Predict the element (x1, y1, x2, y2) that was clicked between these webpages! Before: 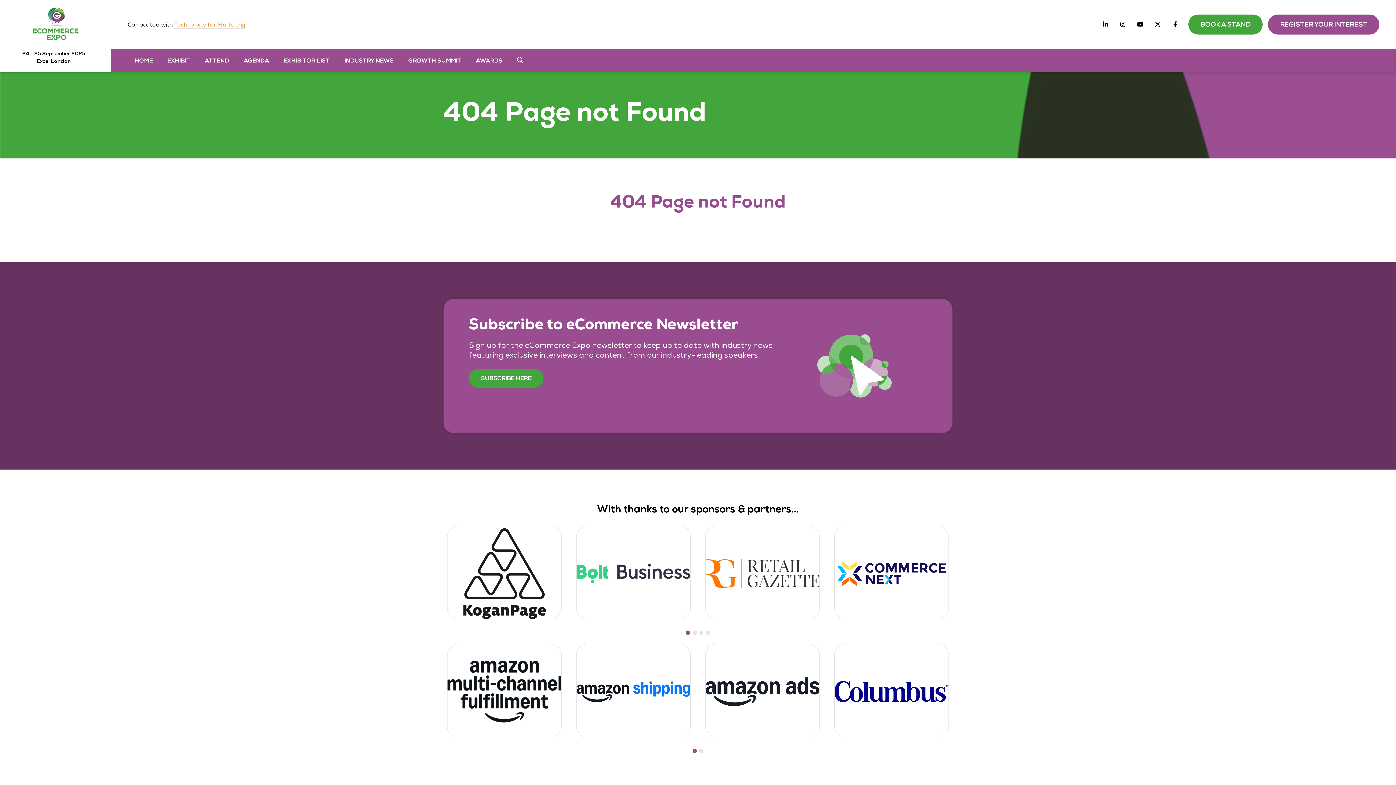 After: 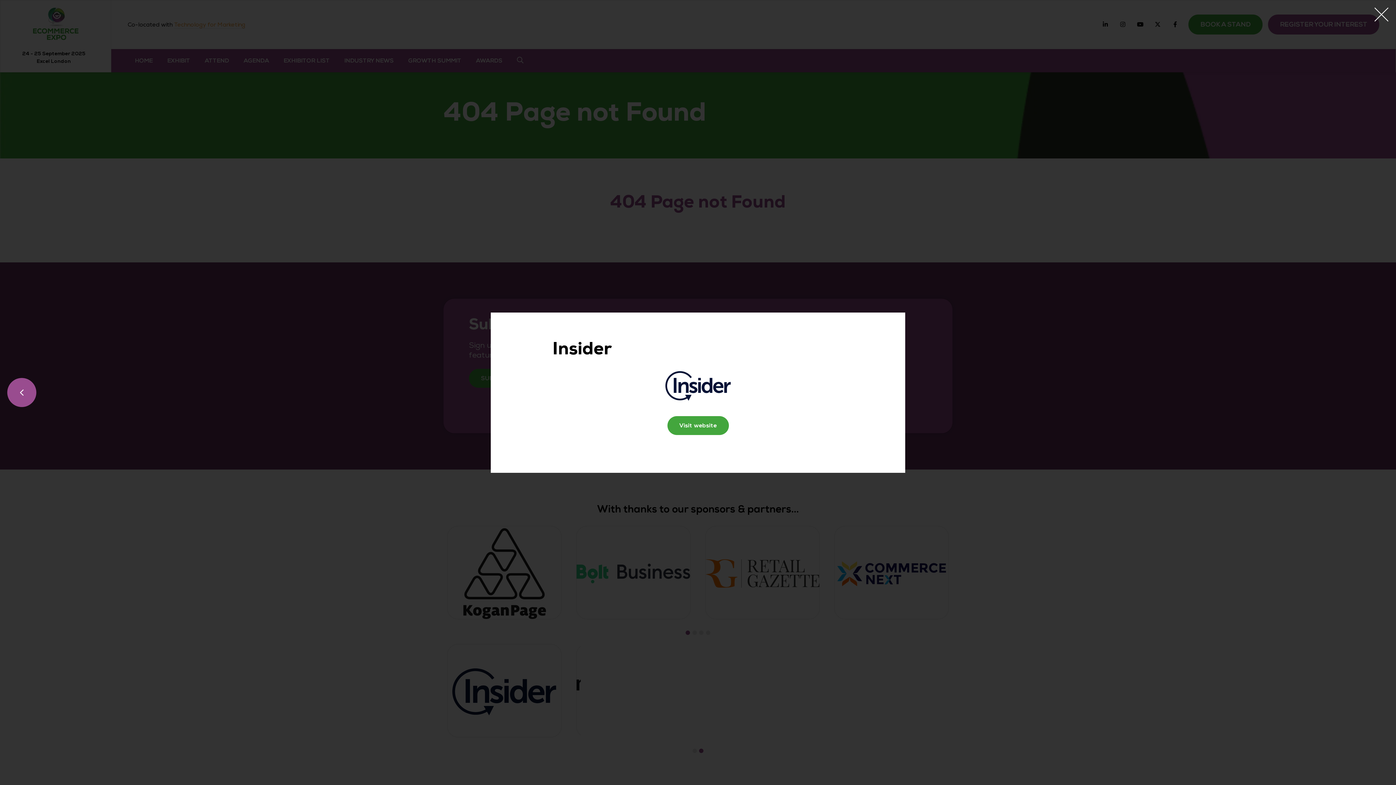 Action: bbox: (834, 646, 948, 737)